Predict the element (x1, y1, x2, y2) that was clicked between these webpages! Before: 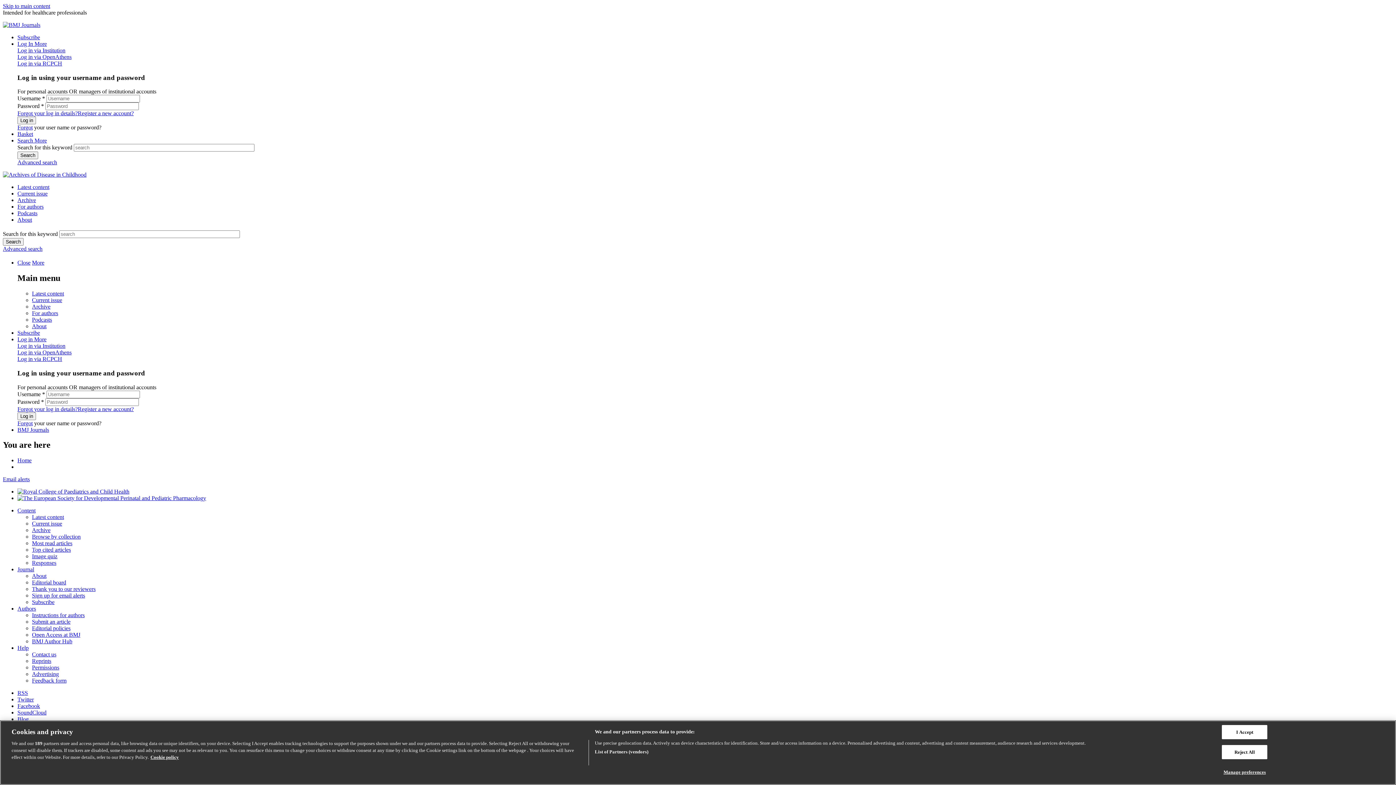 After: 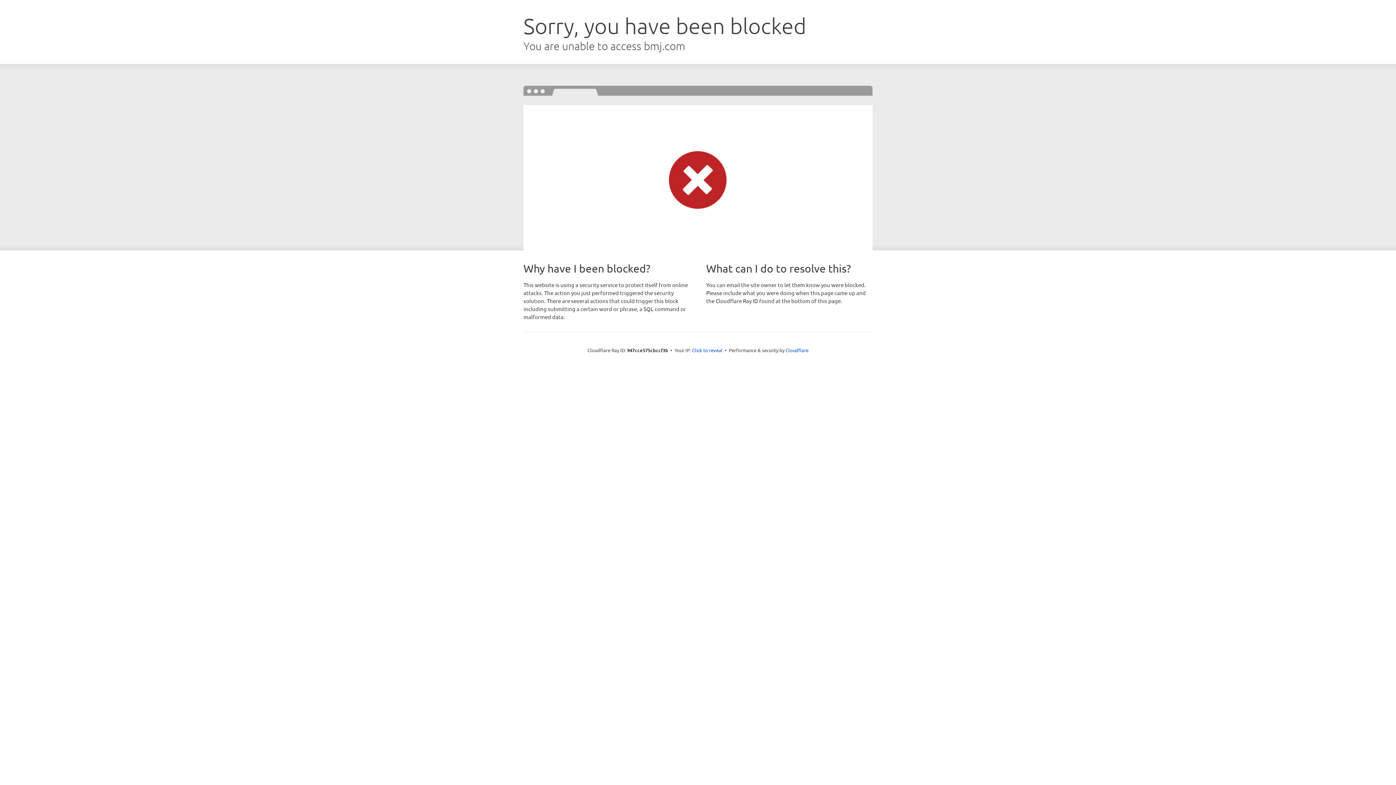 Action: bbox: (17, 124, 32, 130) label: Forgot